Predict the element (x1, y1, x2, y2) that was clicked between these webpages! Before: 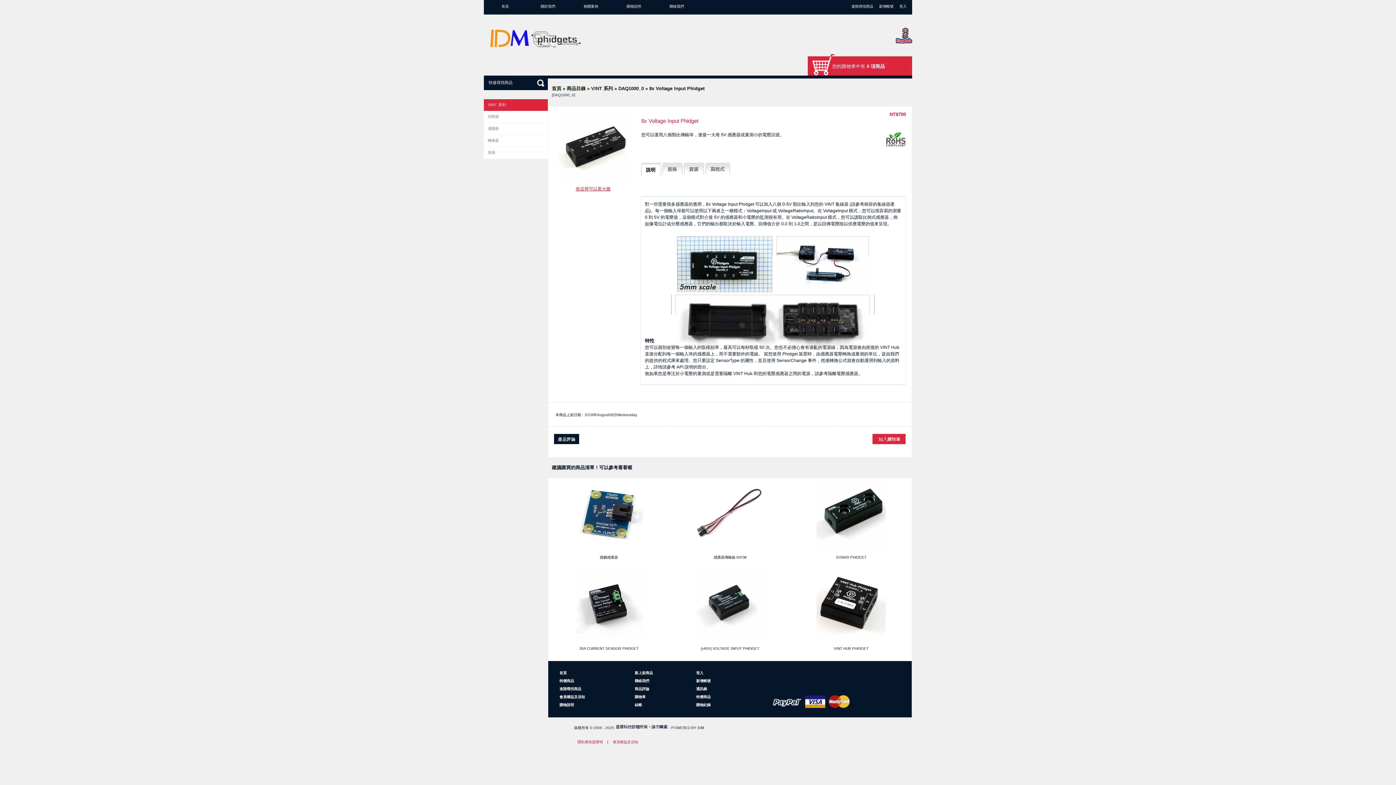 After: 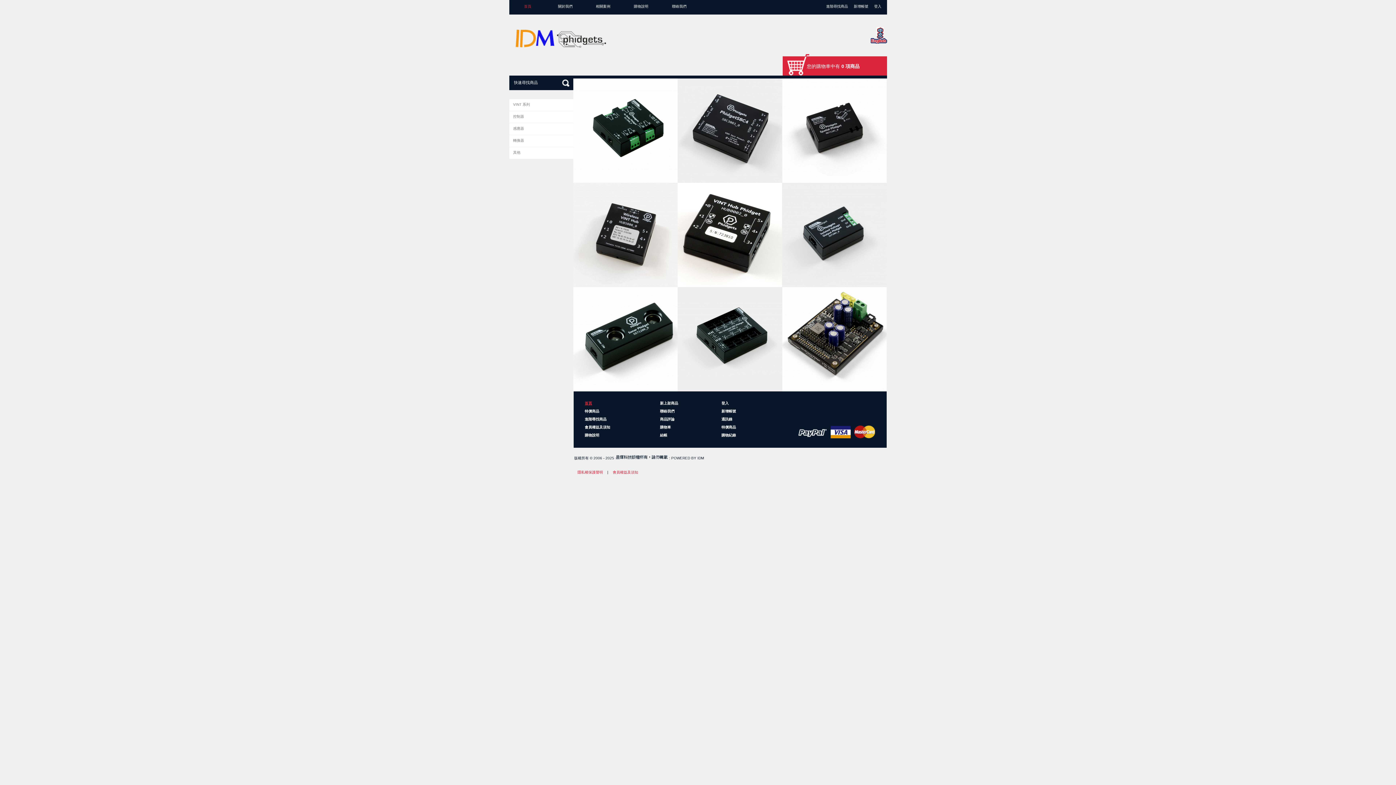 Action: bbox: (552, 85, 561, 91) label: 首頁